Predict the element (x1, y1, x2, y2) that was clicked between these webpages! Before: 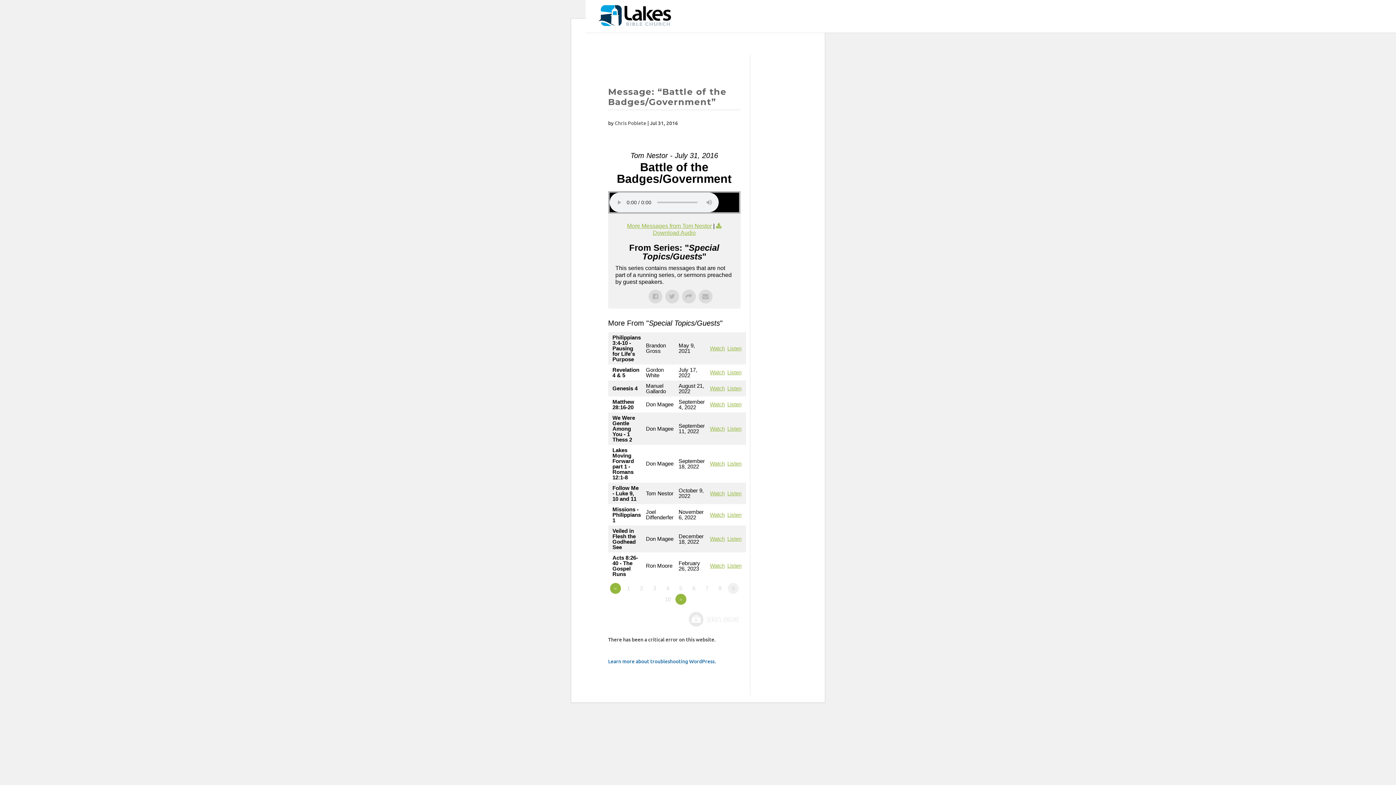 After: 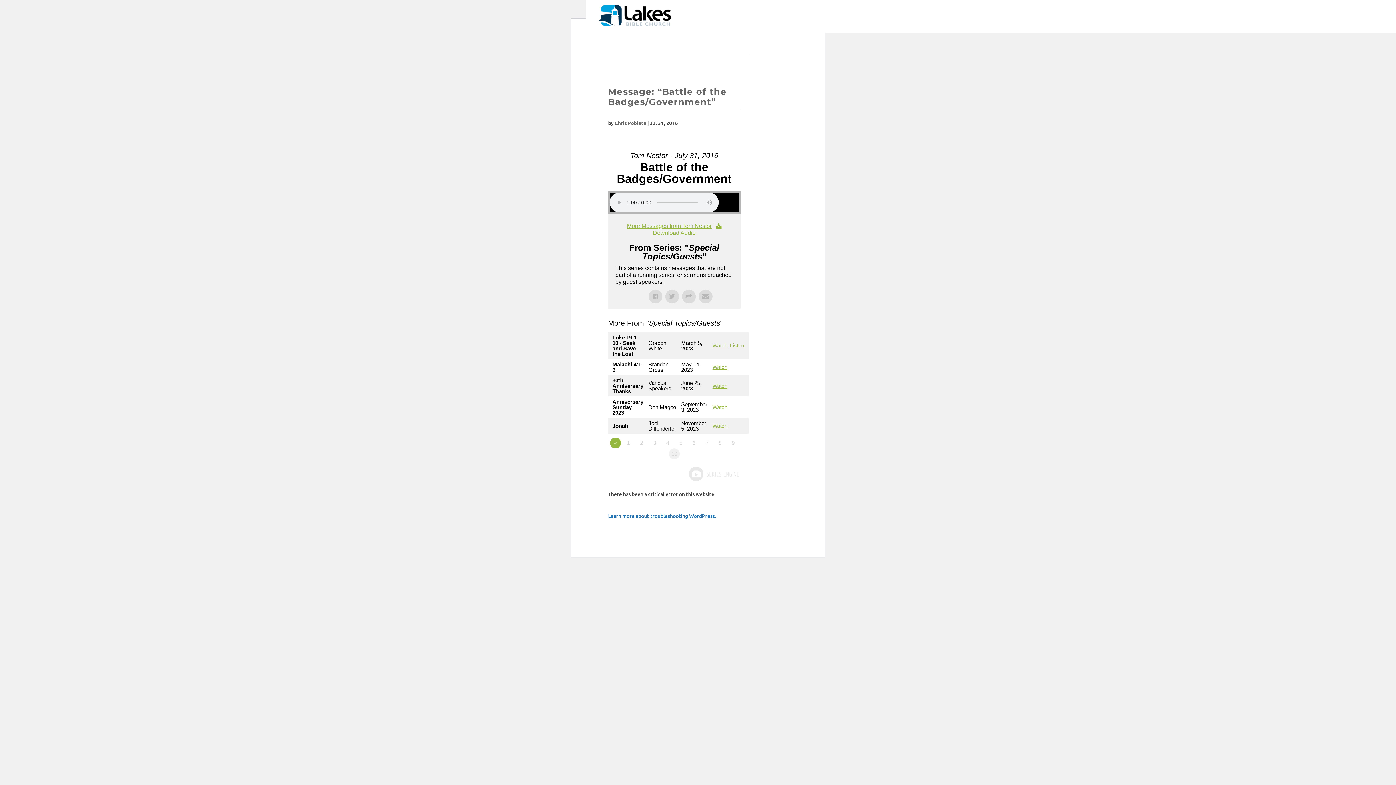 Action: label: 10 bbox: (662, 594, 673, 605)